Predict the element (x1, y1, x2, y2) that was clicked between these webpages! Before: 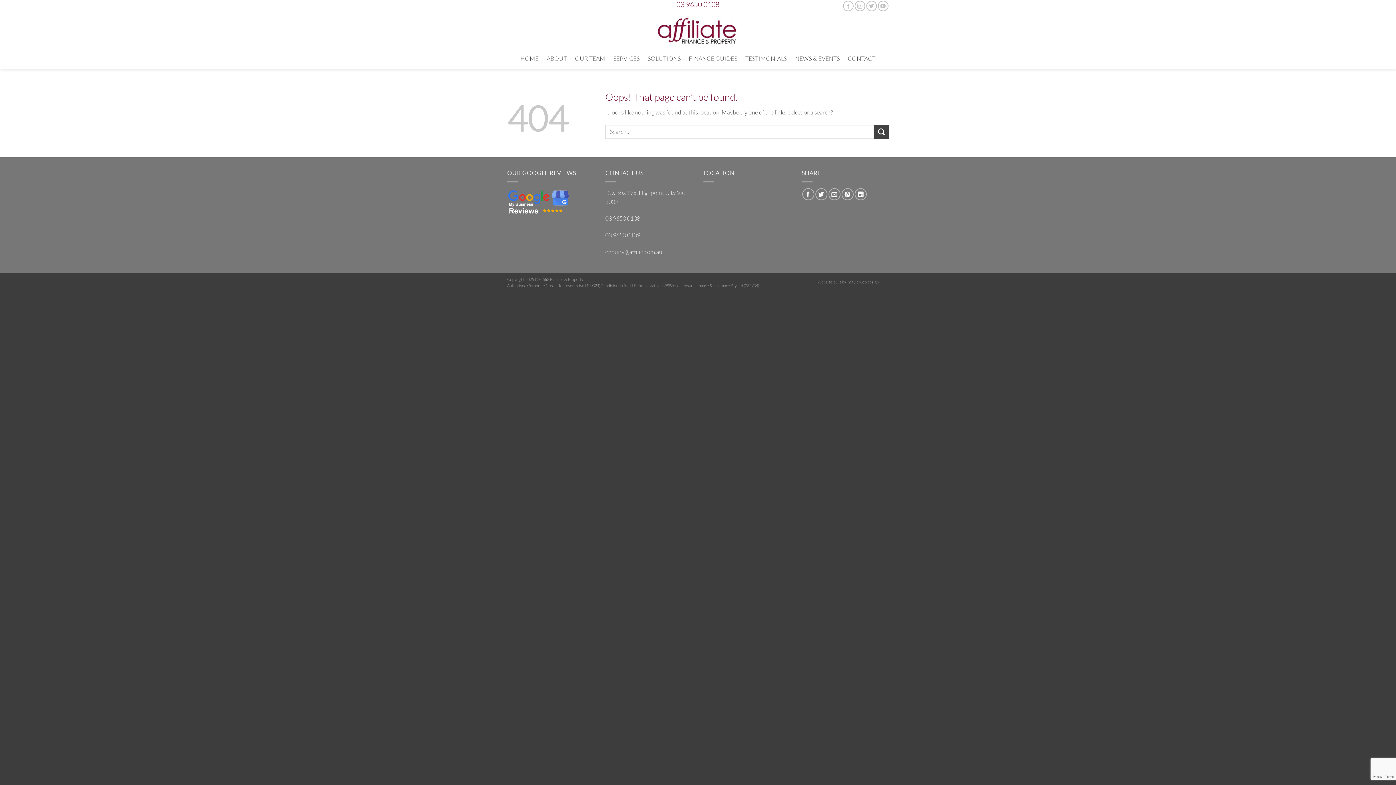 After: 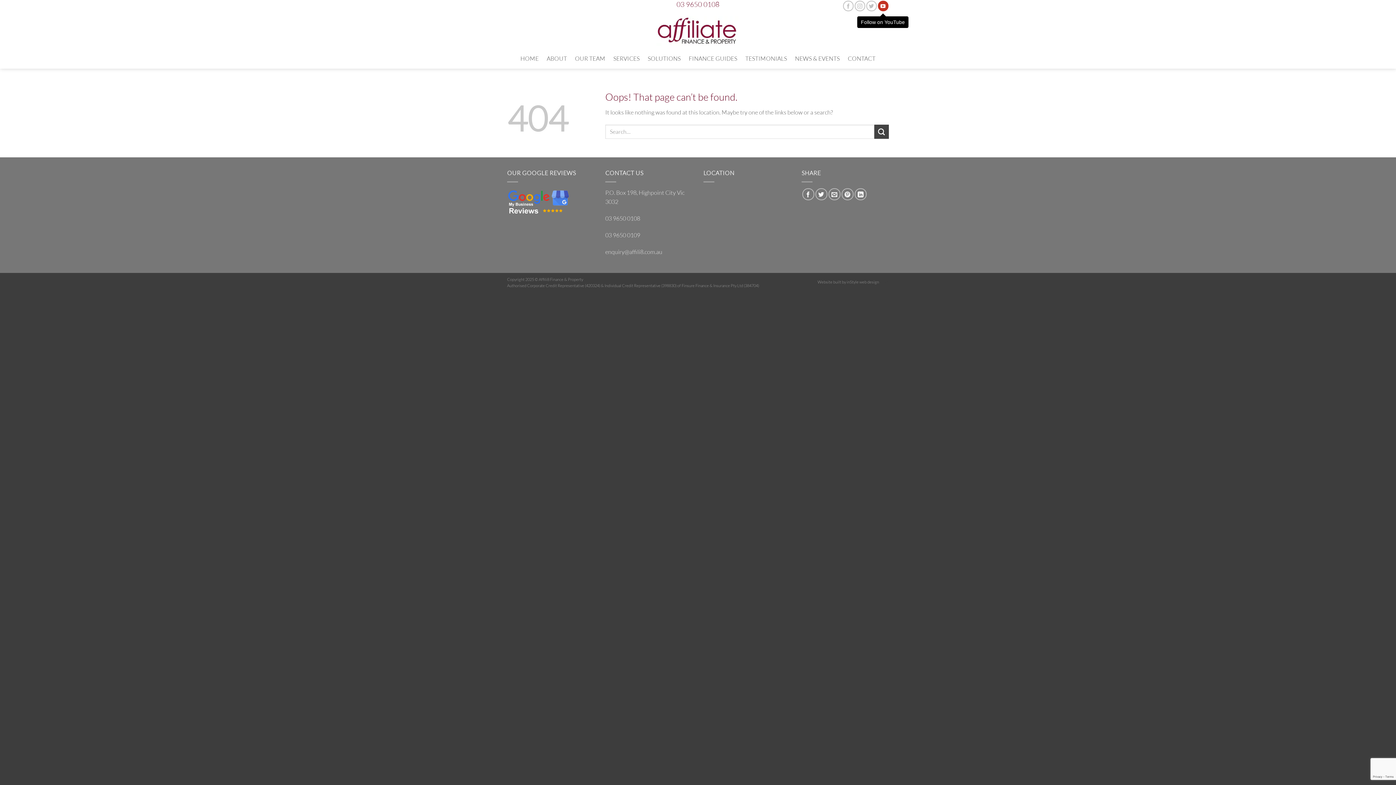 Action: bbox: (878, 0, 888, 11) label: Follow on YouTube